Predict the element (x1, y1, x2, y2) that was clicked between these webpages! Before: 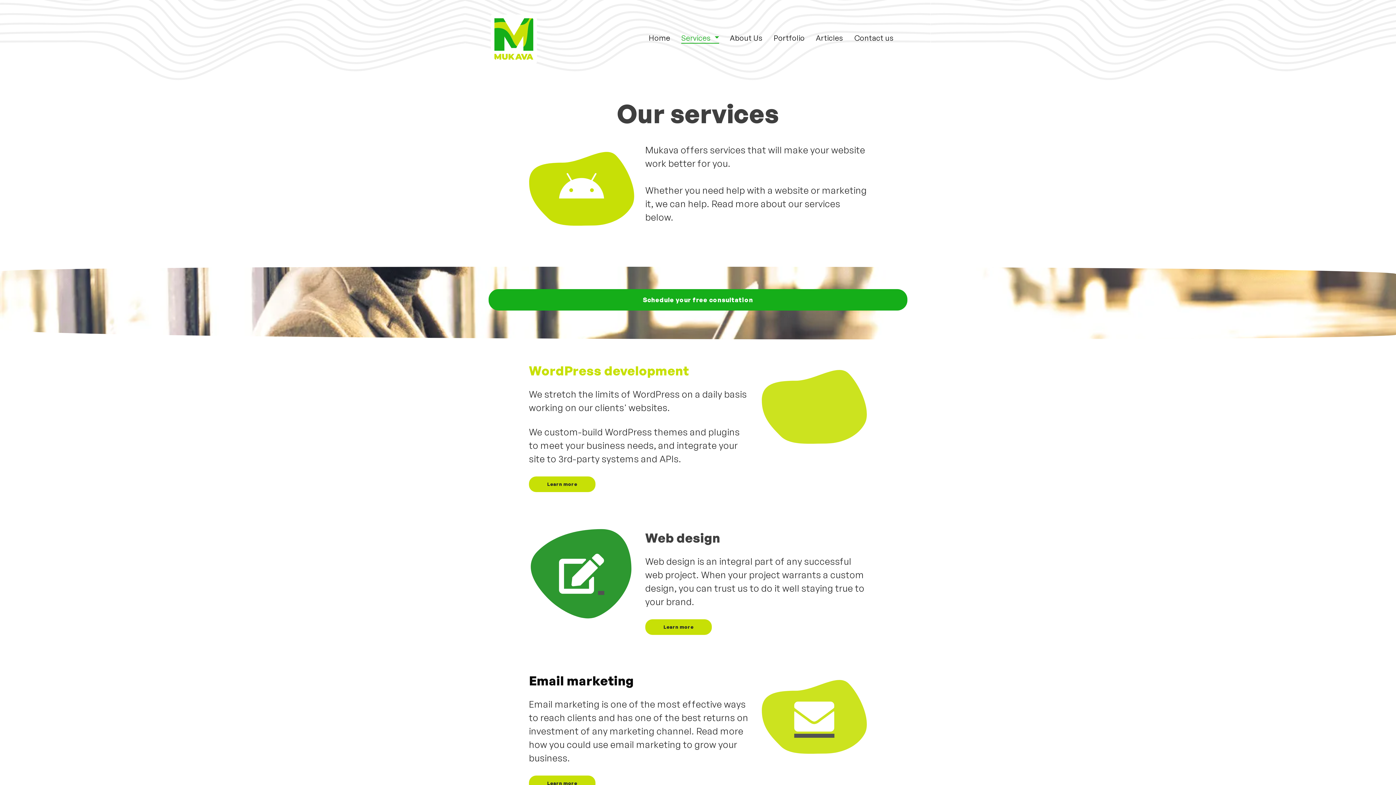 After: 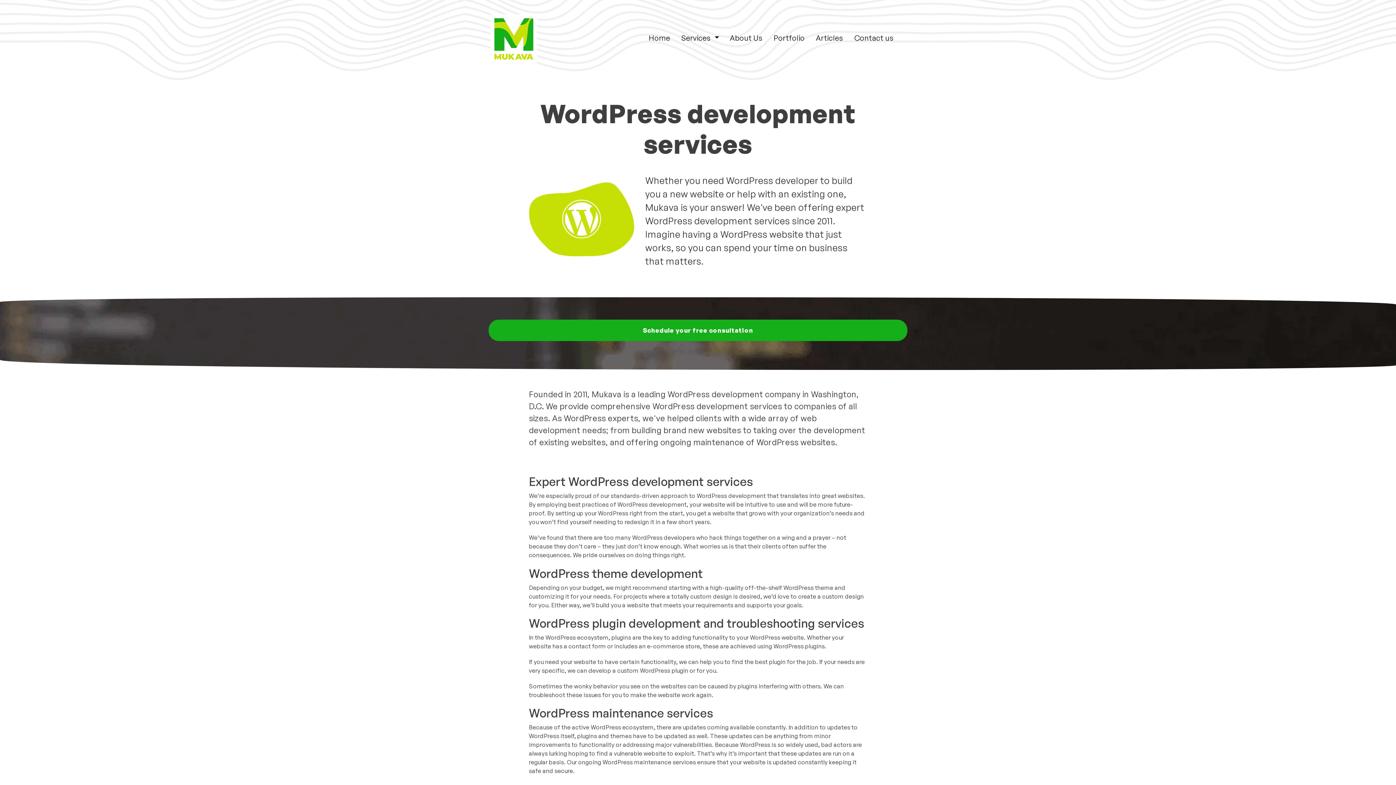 Action: bbox: (529, 476, 595, 492) label: Learn more